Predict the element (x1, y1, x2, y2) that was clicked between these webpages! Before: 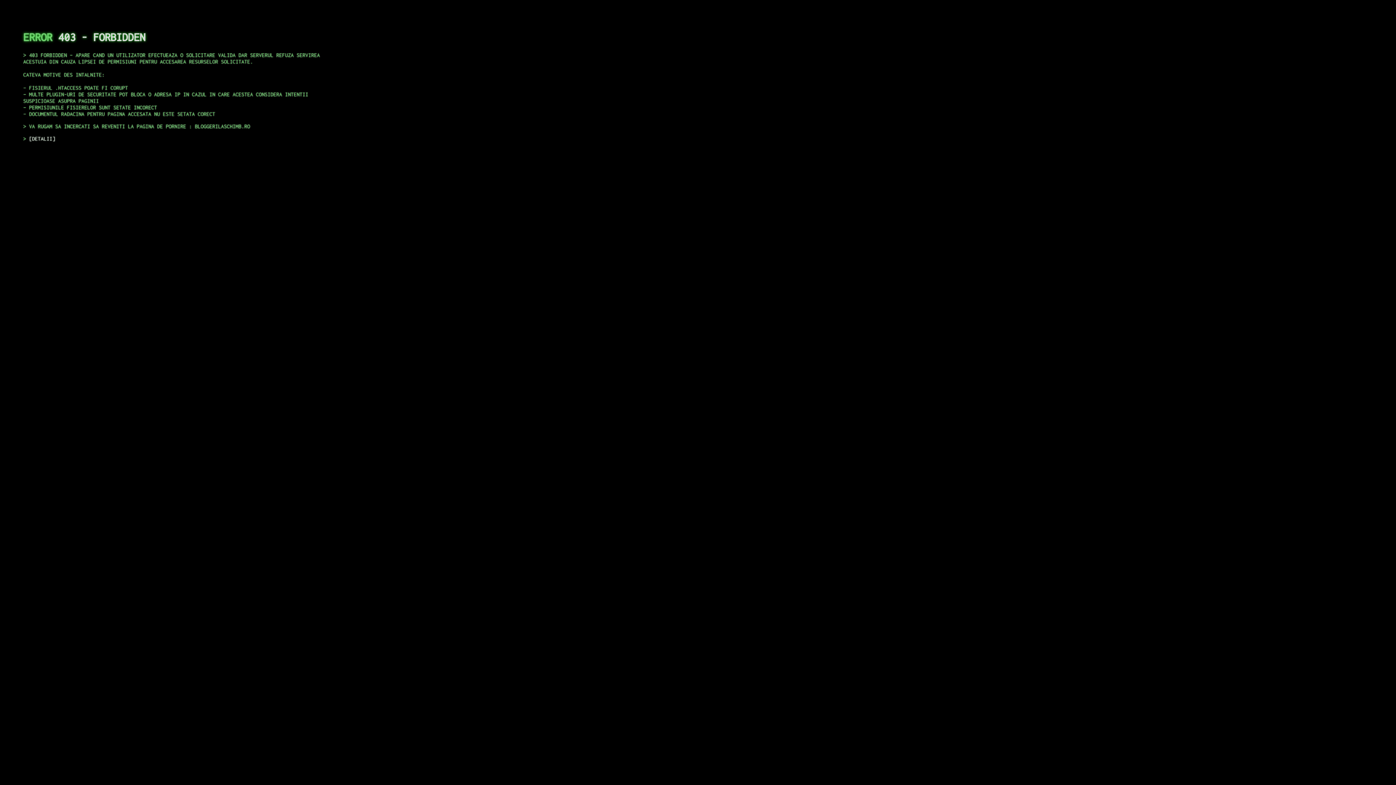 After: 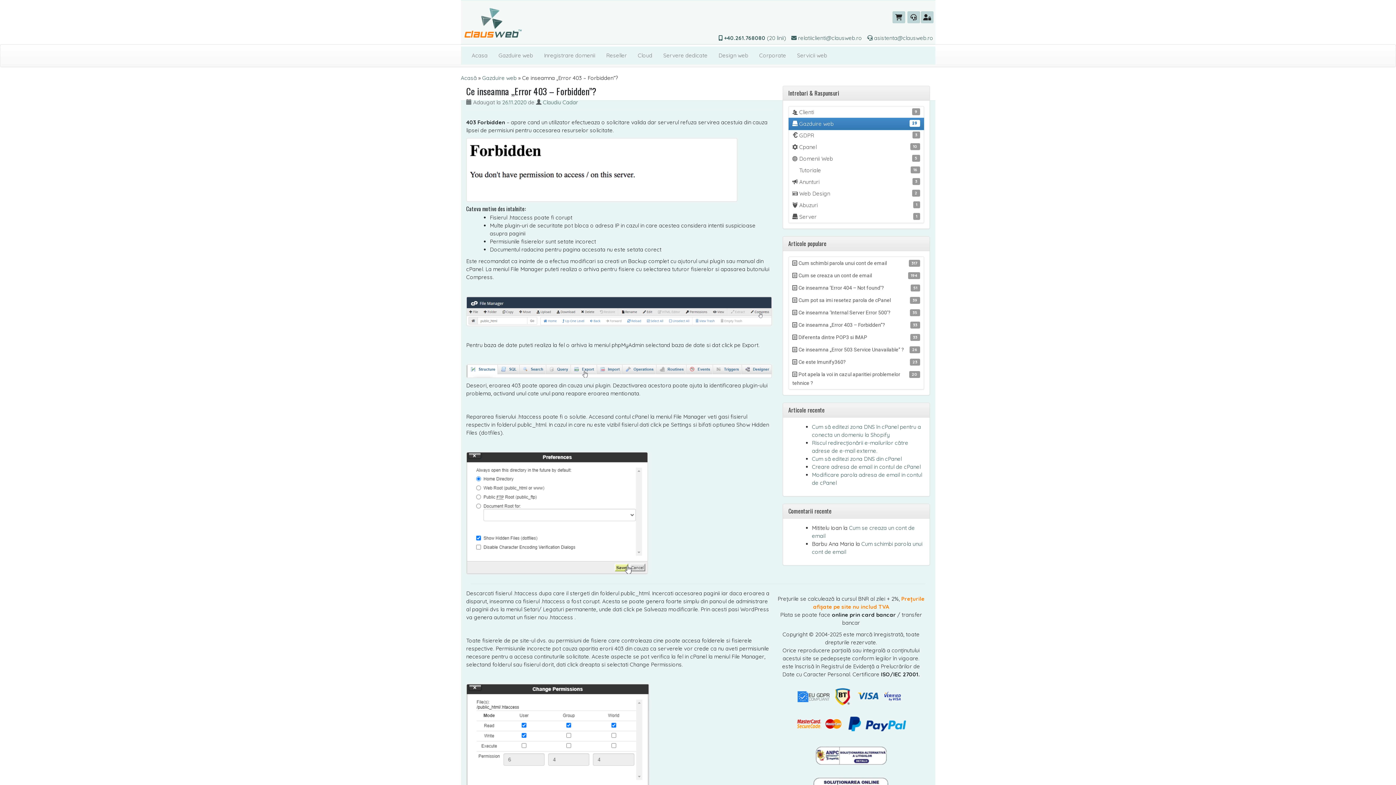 Action: bbox: (29, 135, 55, 141) label: DETALII